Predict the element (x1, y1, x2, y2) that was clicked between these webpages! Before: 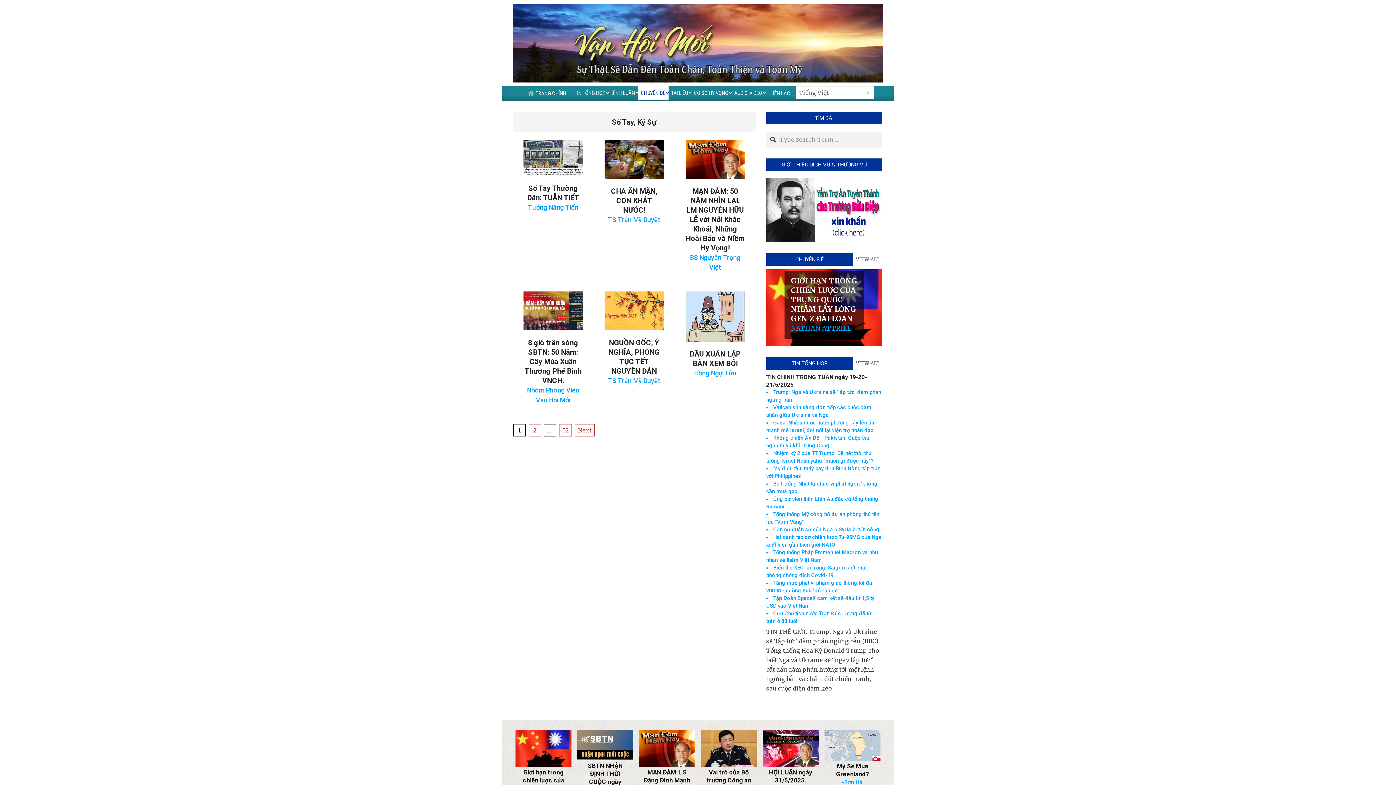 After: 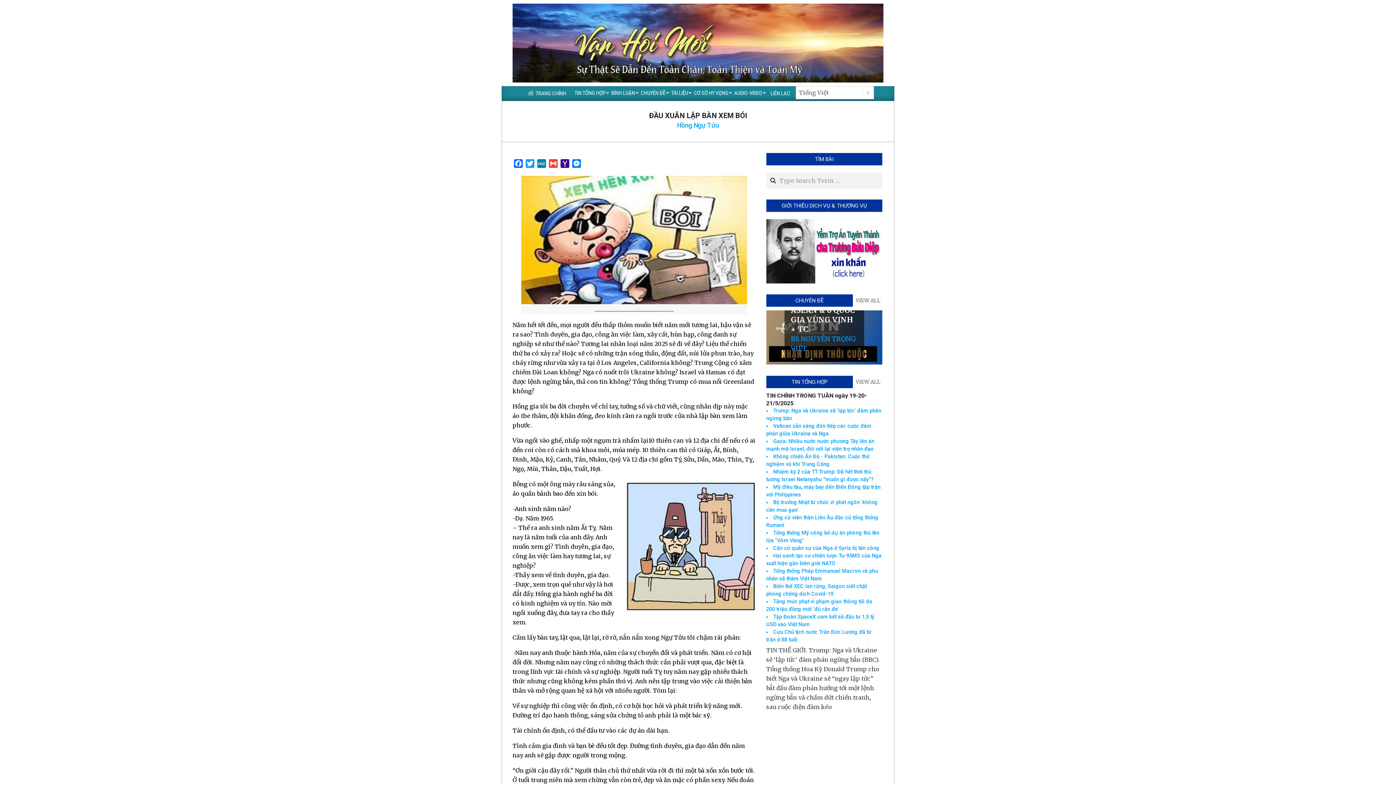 Action: bbox: (685, 291, 744, 341)